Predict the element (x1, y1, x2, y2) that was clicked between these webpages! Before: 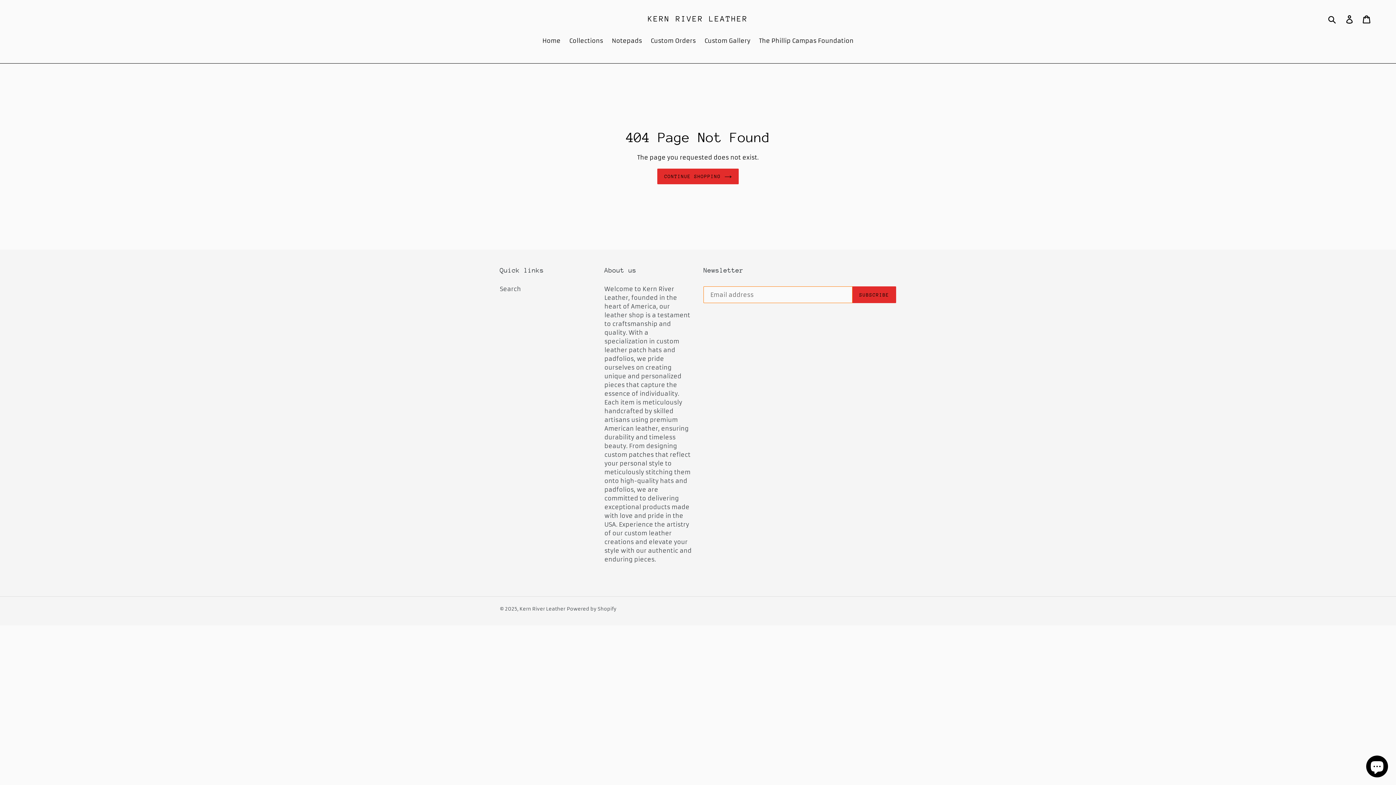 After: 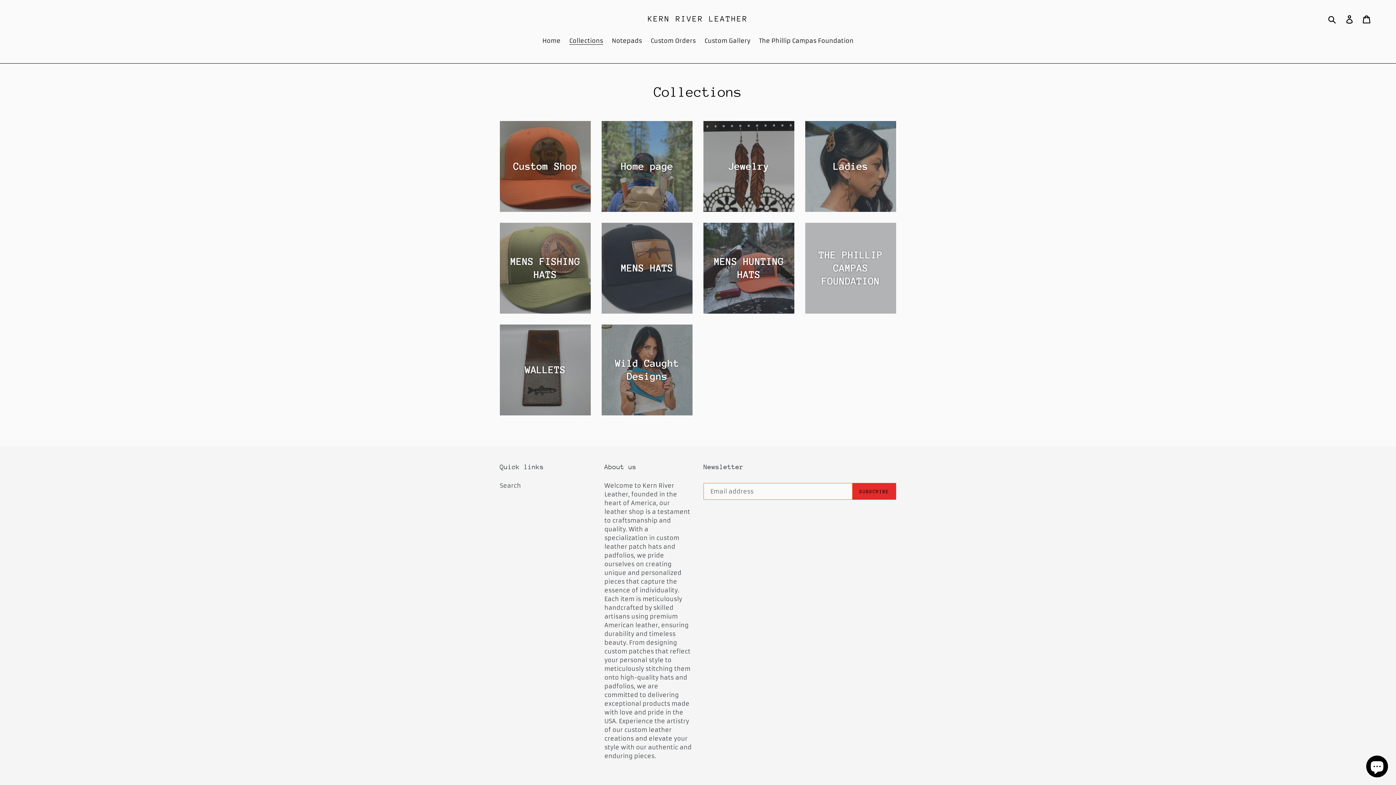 Action: label: Collections bbox: (565, 36, 606, 46)